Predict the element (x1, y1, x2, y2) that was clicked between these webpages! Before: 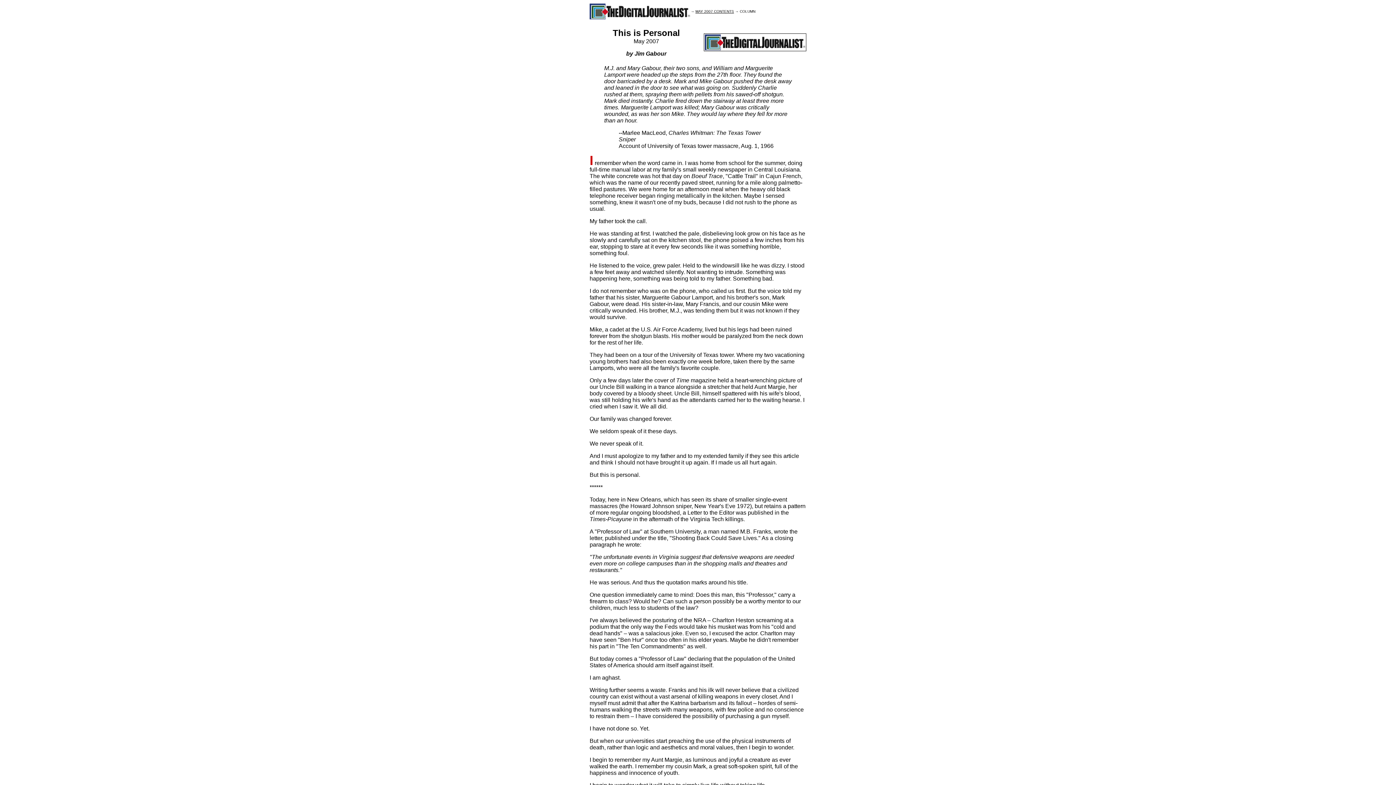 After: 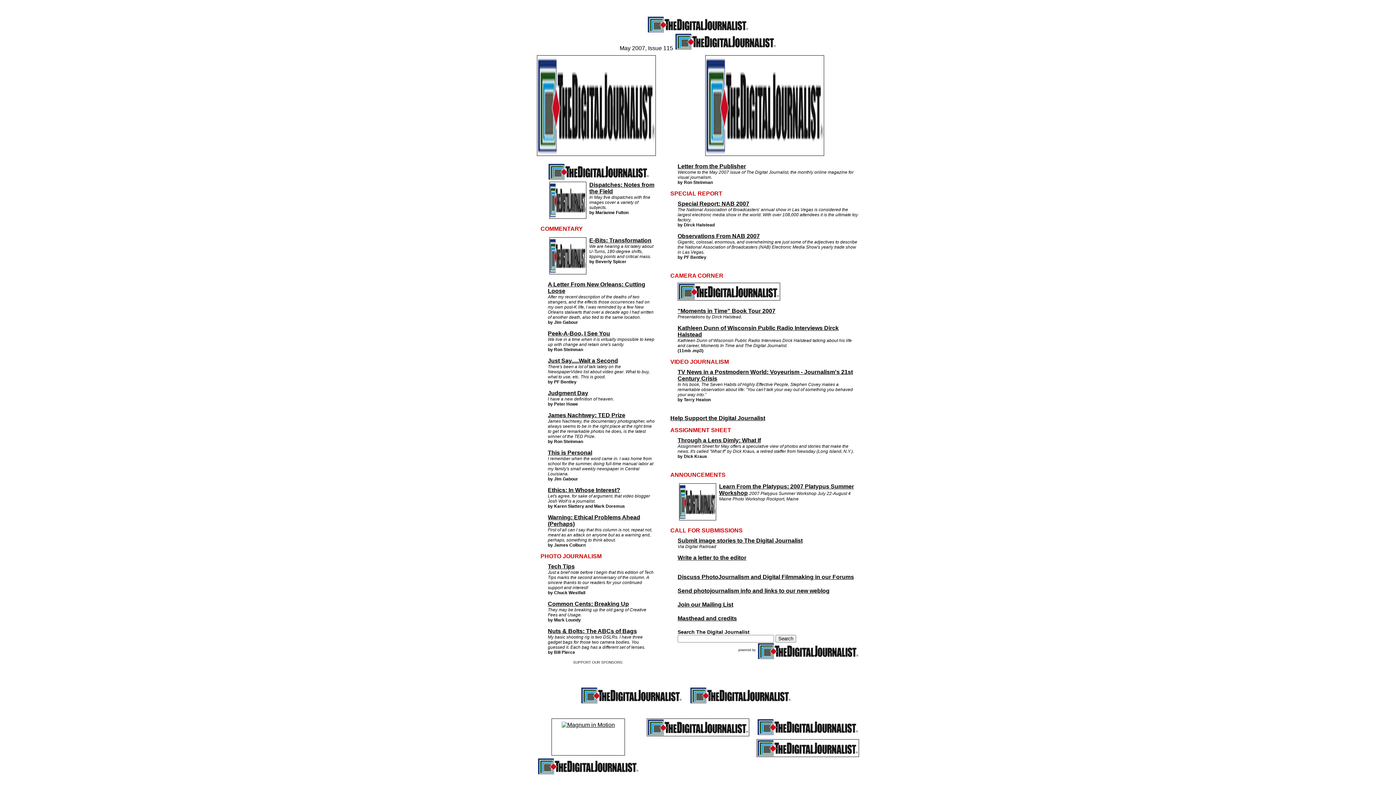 Action: label: MAY 2007 CONTENTS bbox: (695, 9, 734, 13)